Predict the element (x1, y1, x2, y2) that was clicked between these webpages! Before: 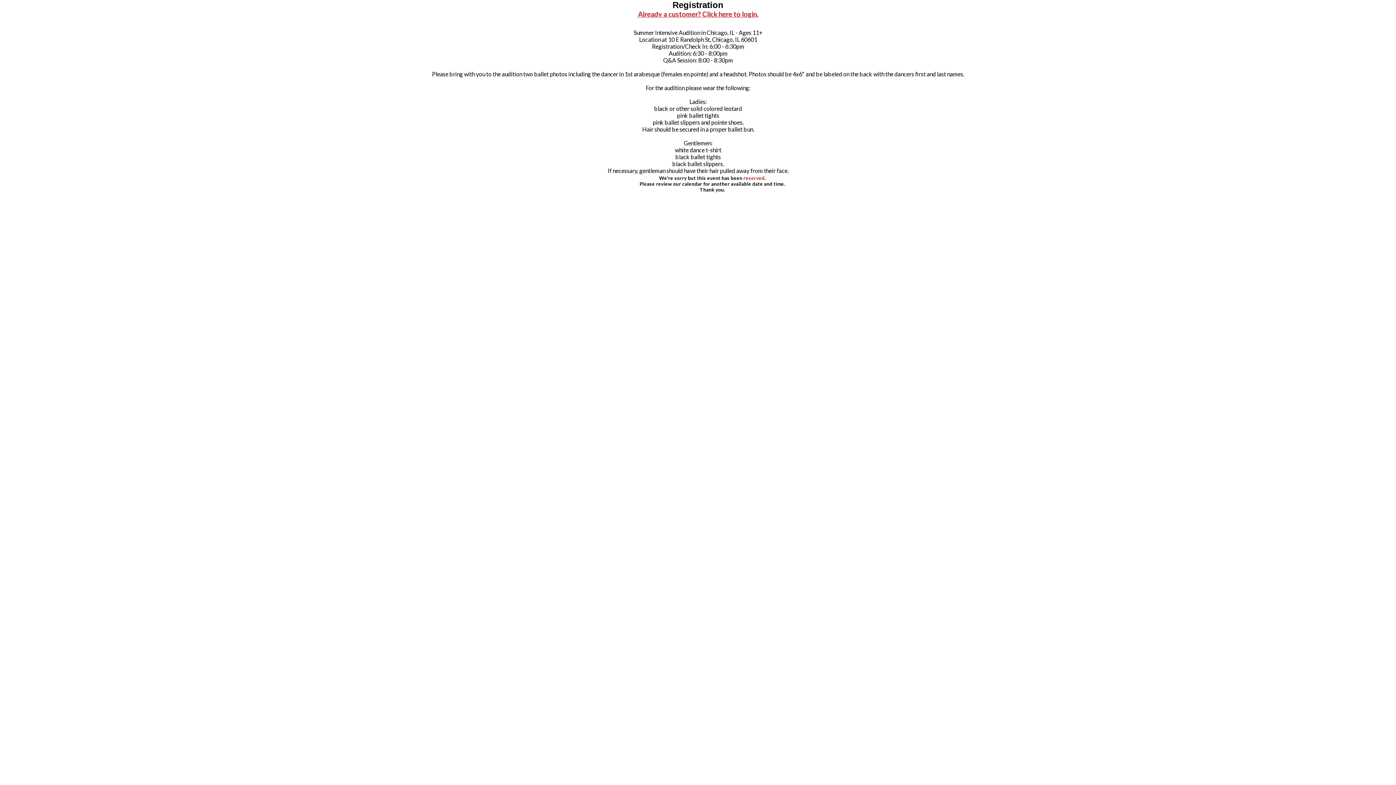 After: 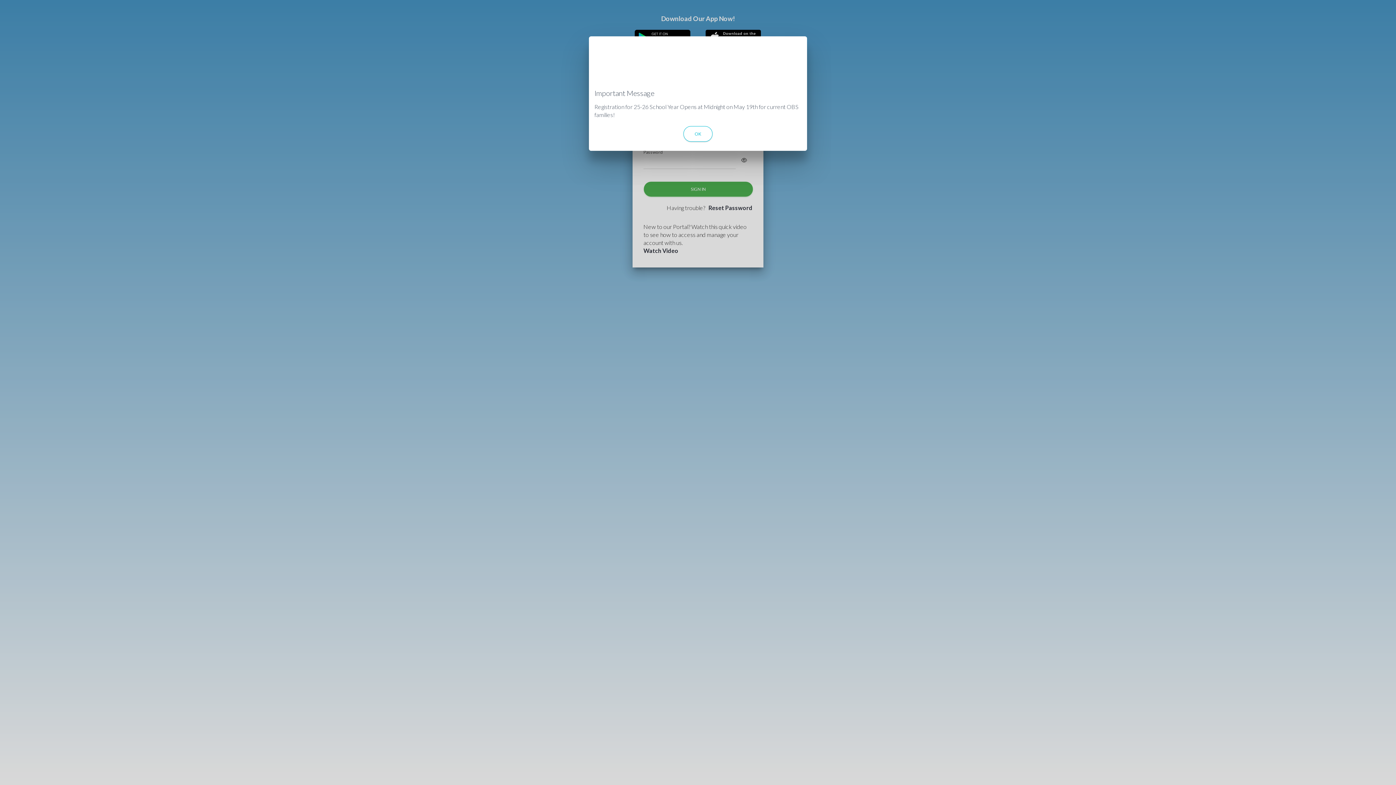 Action: label: Already a customer? Click here to login. bbox: (638, 10, 758, 18)